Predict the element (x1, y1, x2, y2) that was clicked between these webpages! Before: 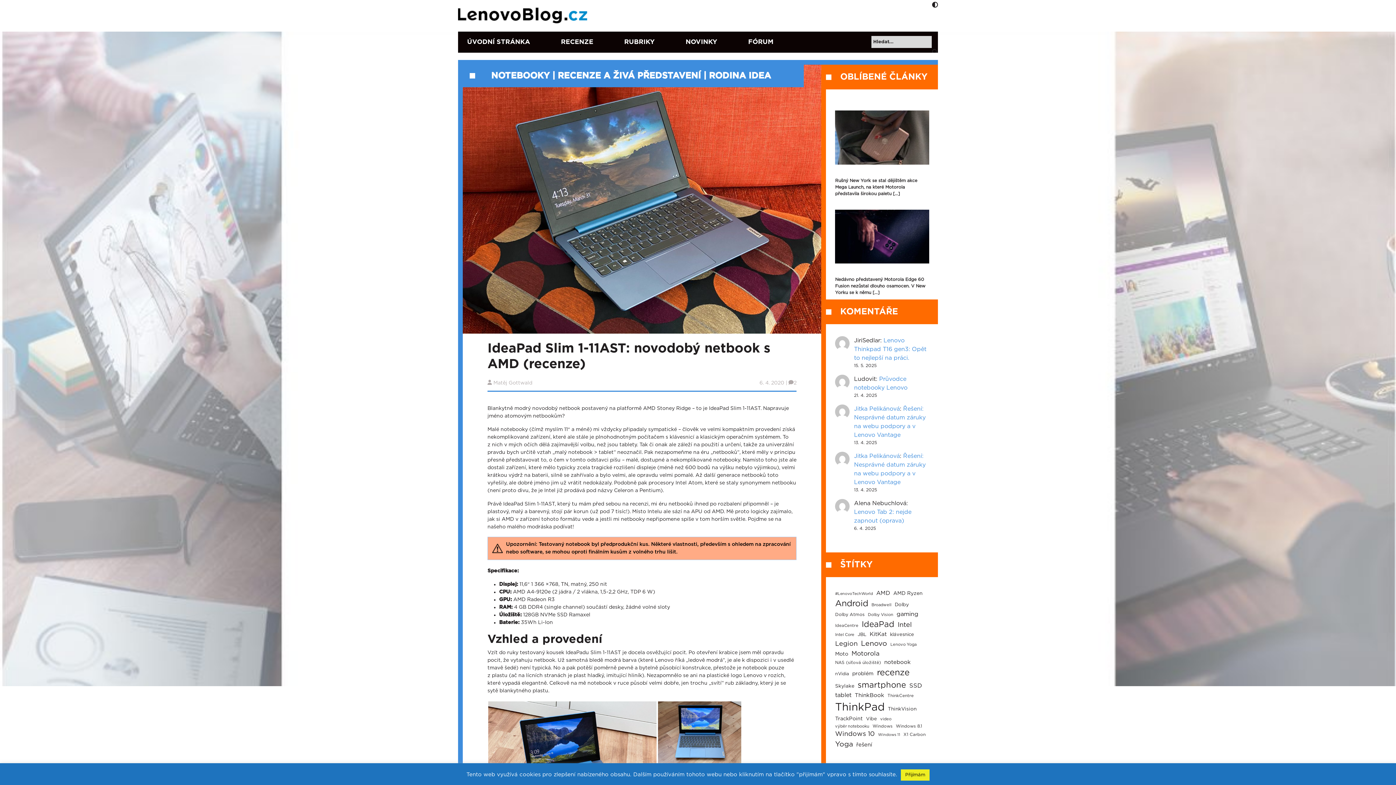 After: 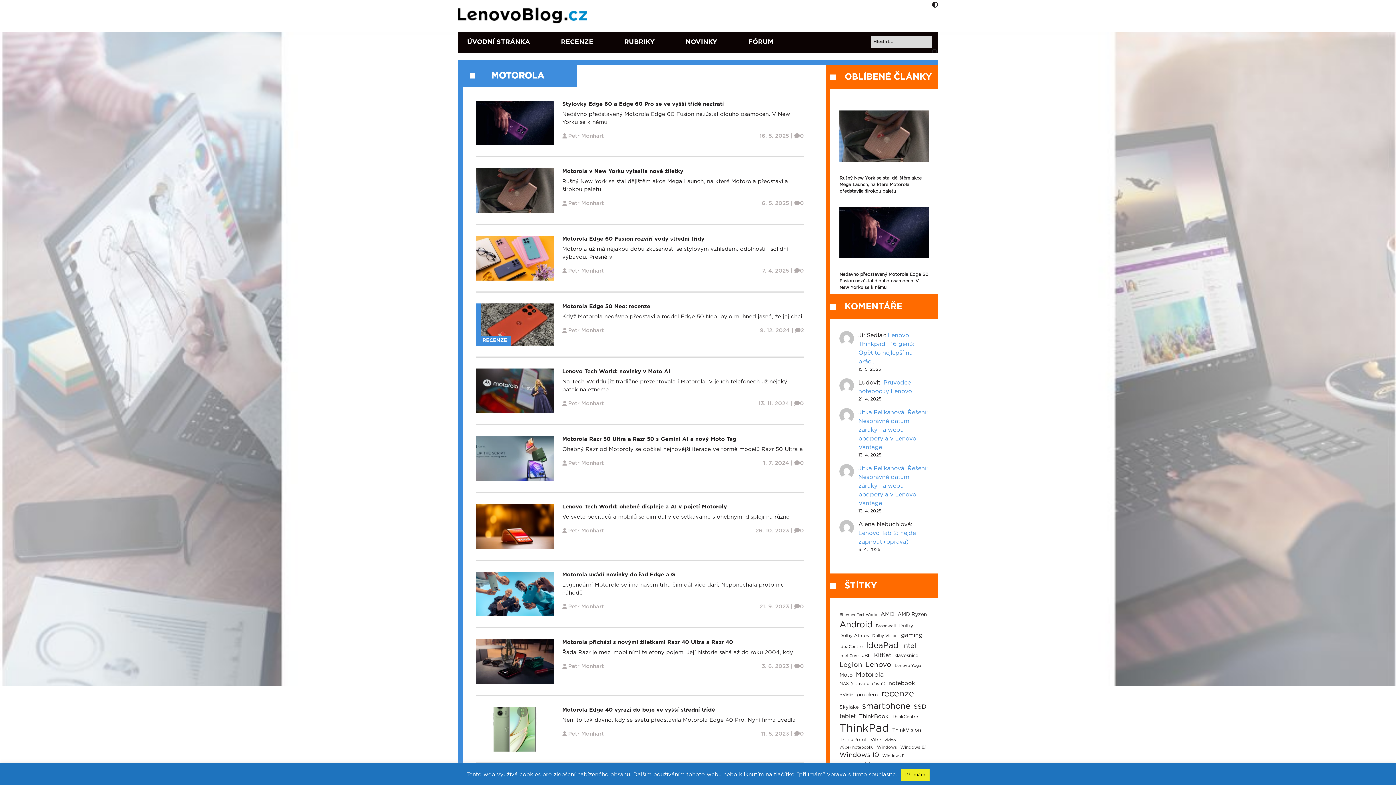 Action: bbox: (851, 649, 879, 658) label: Motorola (44 položek)